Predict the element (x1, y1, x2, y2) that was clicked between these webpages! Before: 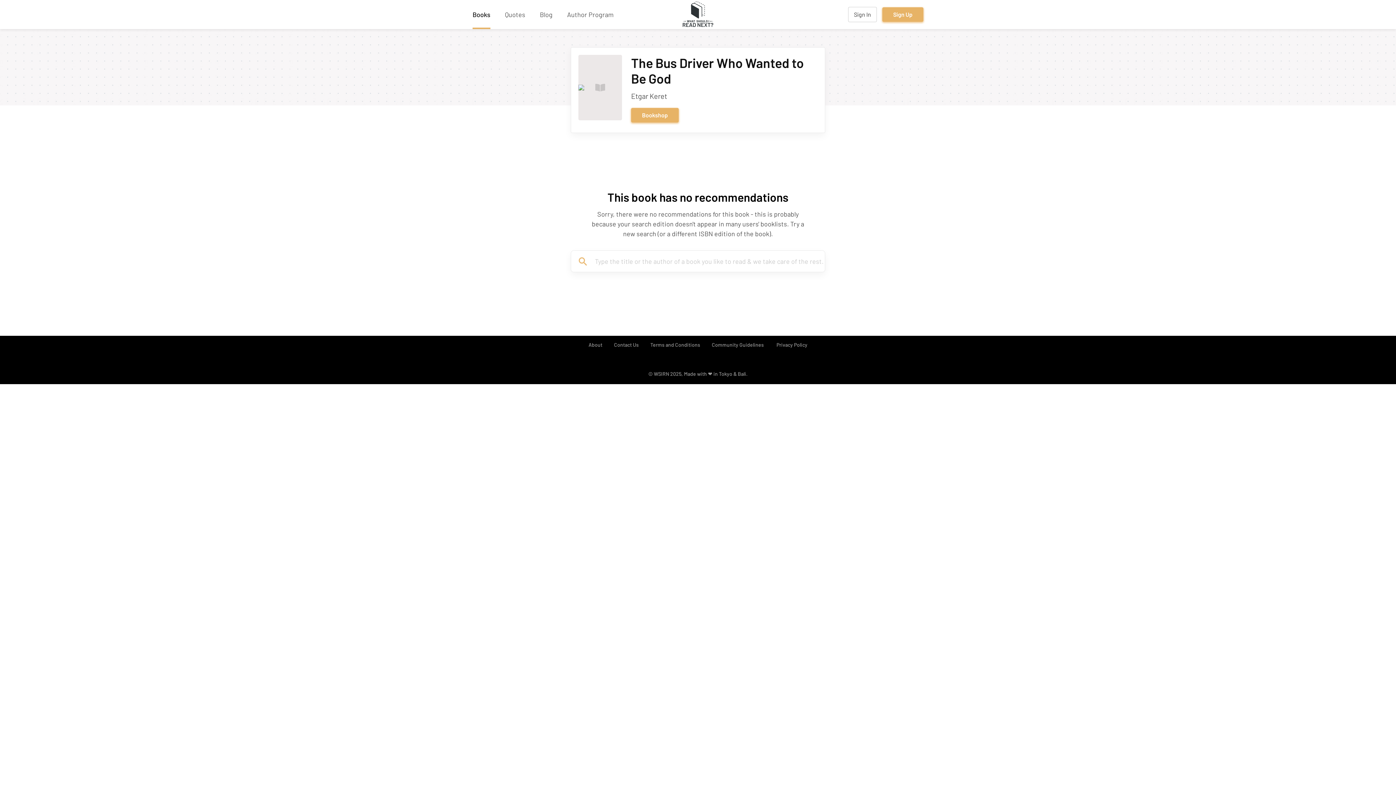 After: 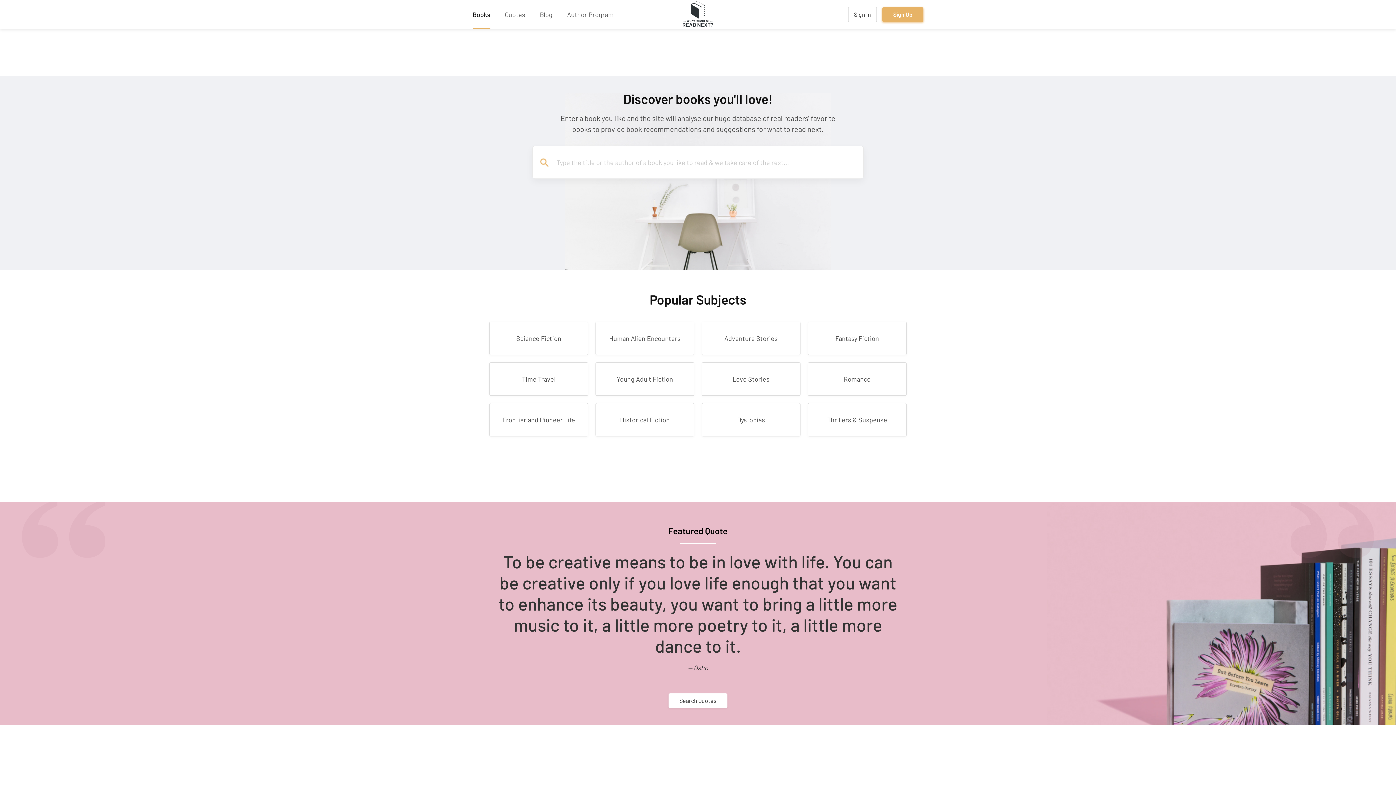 Action: bbox: (472, 10, 490, 18) label: Books